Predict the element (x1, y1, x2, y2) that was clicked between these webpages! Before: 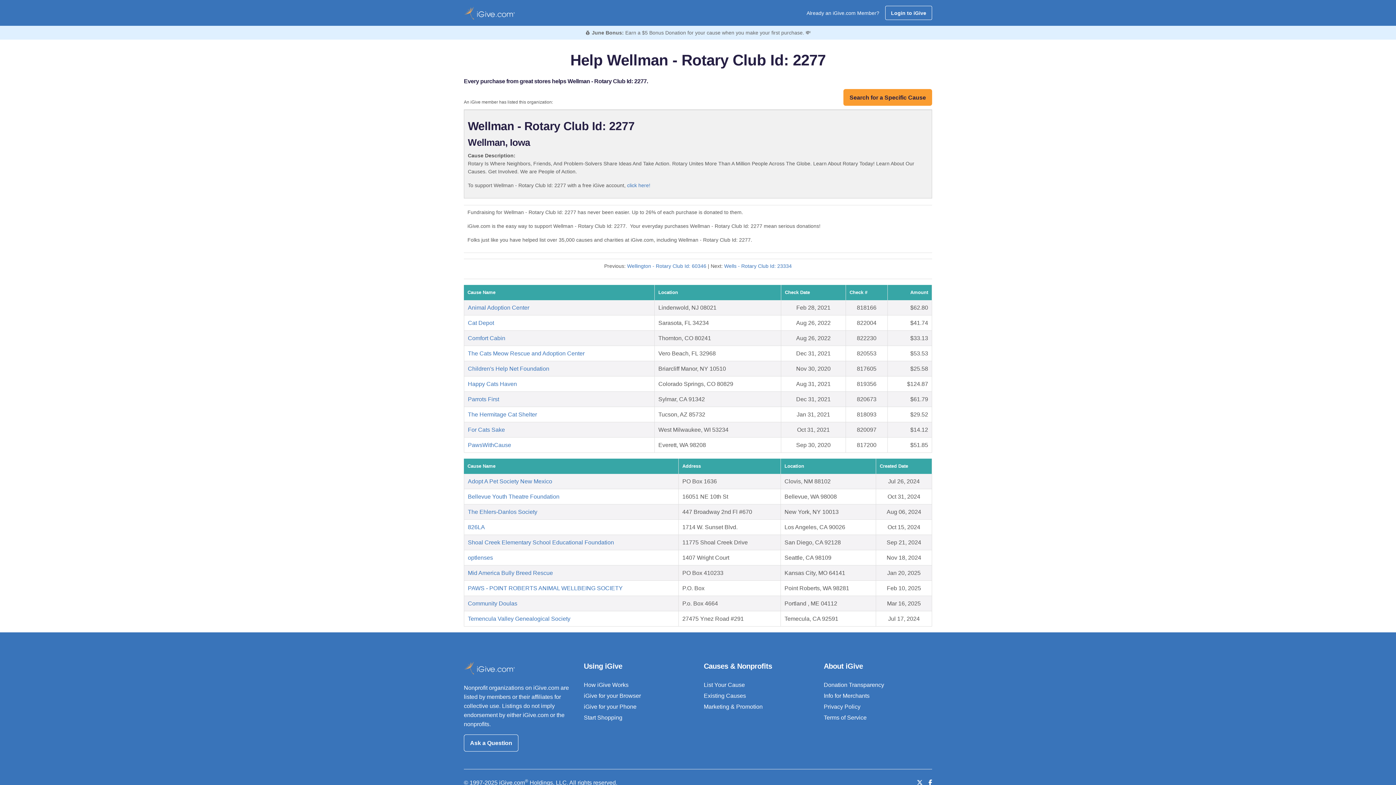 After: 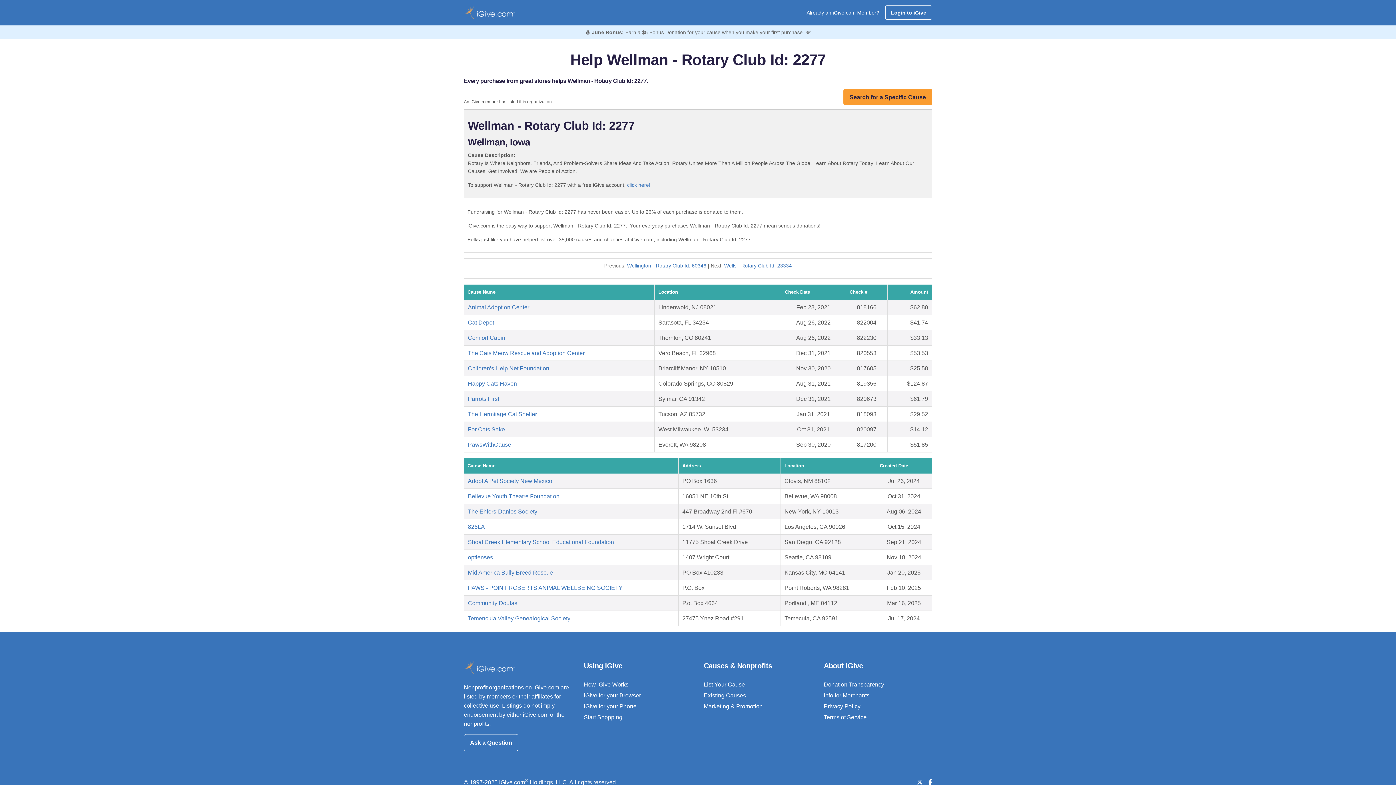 Action: label: Follow us on Twitter bbox: (917, 779, 922, 786)